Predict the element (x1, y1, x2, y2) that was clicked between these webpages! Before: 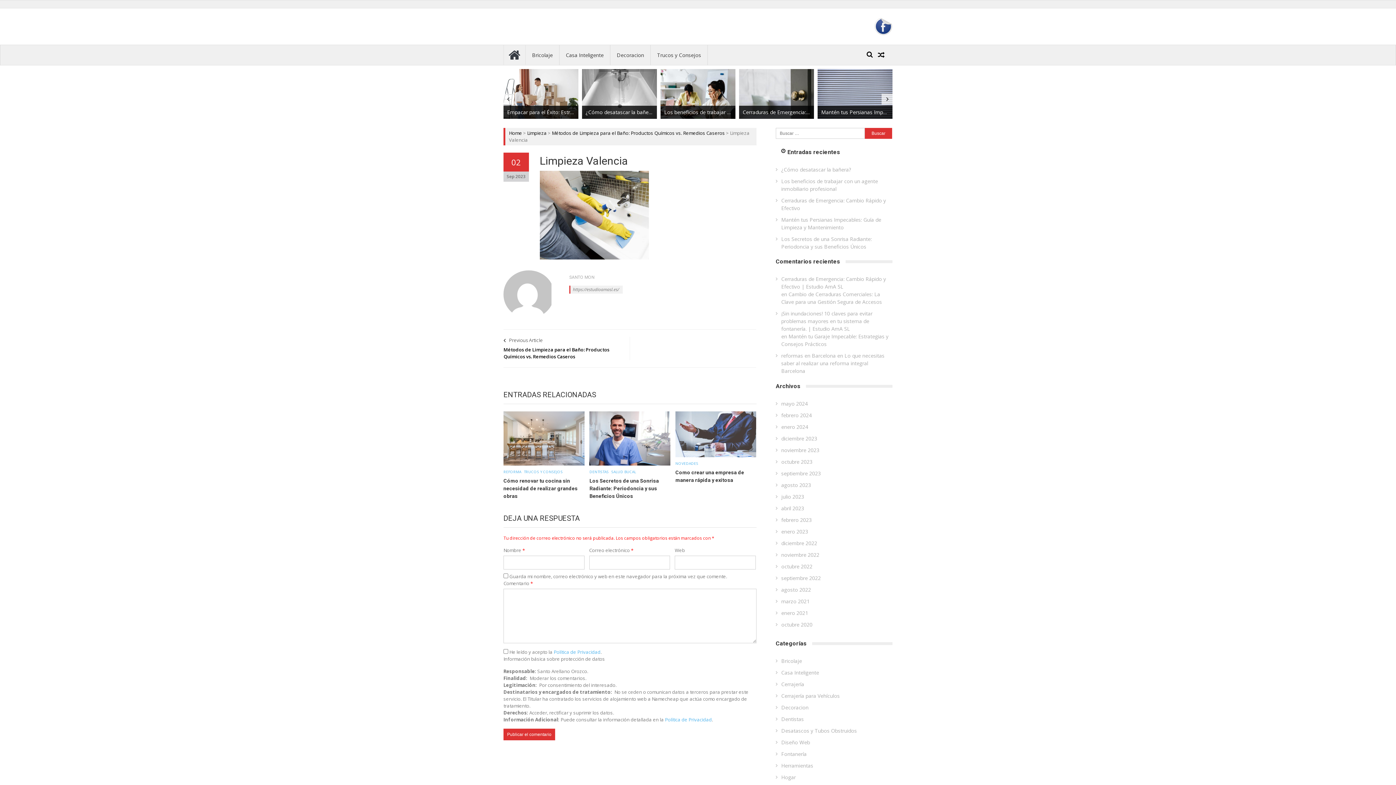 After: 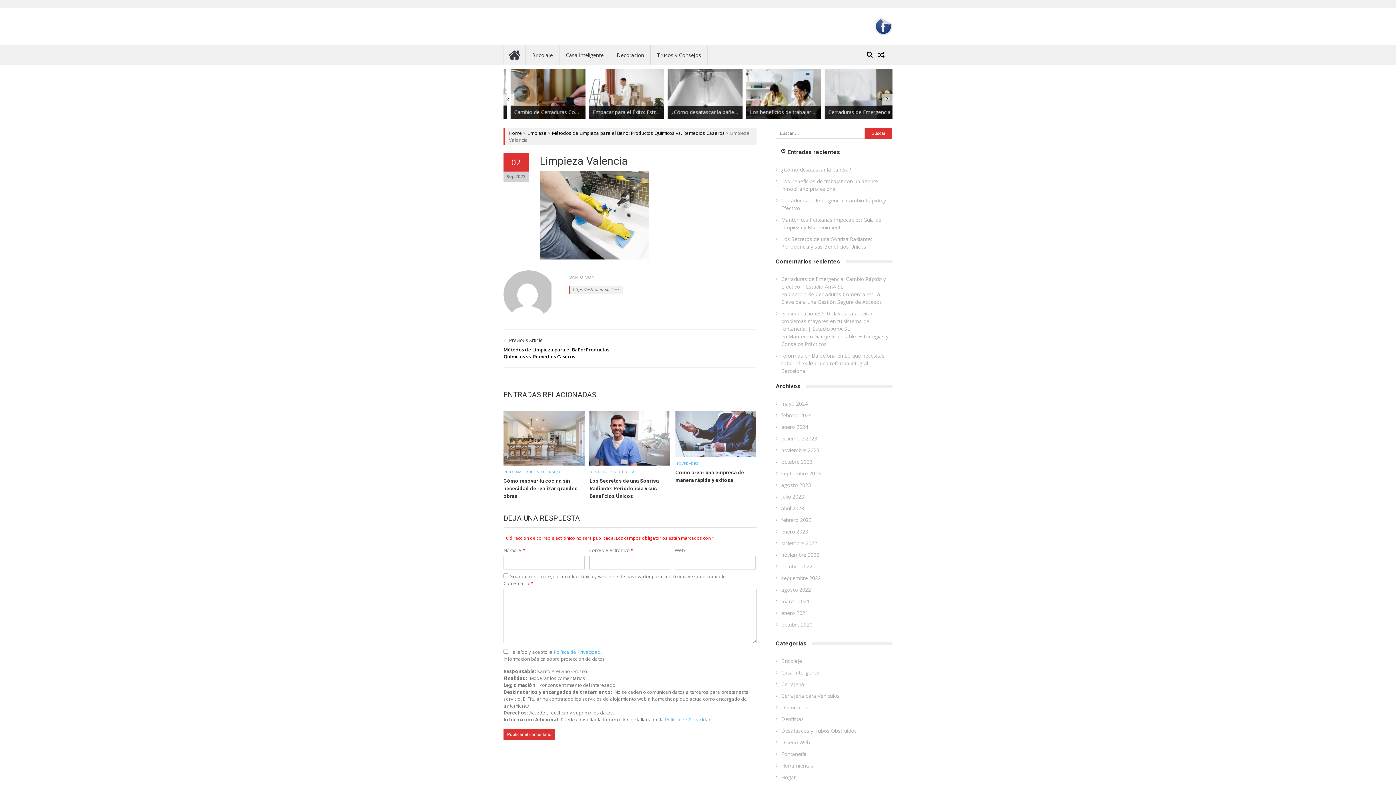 Action: bbox: (665, 716, 712, 723) label: Política de Privacidad